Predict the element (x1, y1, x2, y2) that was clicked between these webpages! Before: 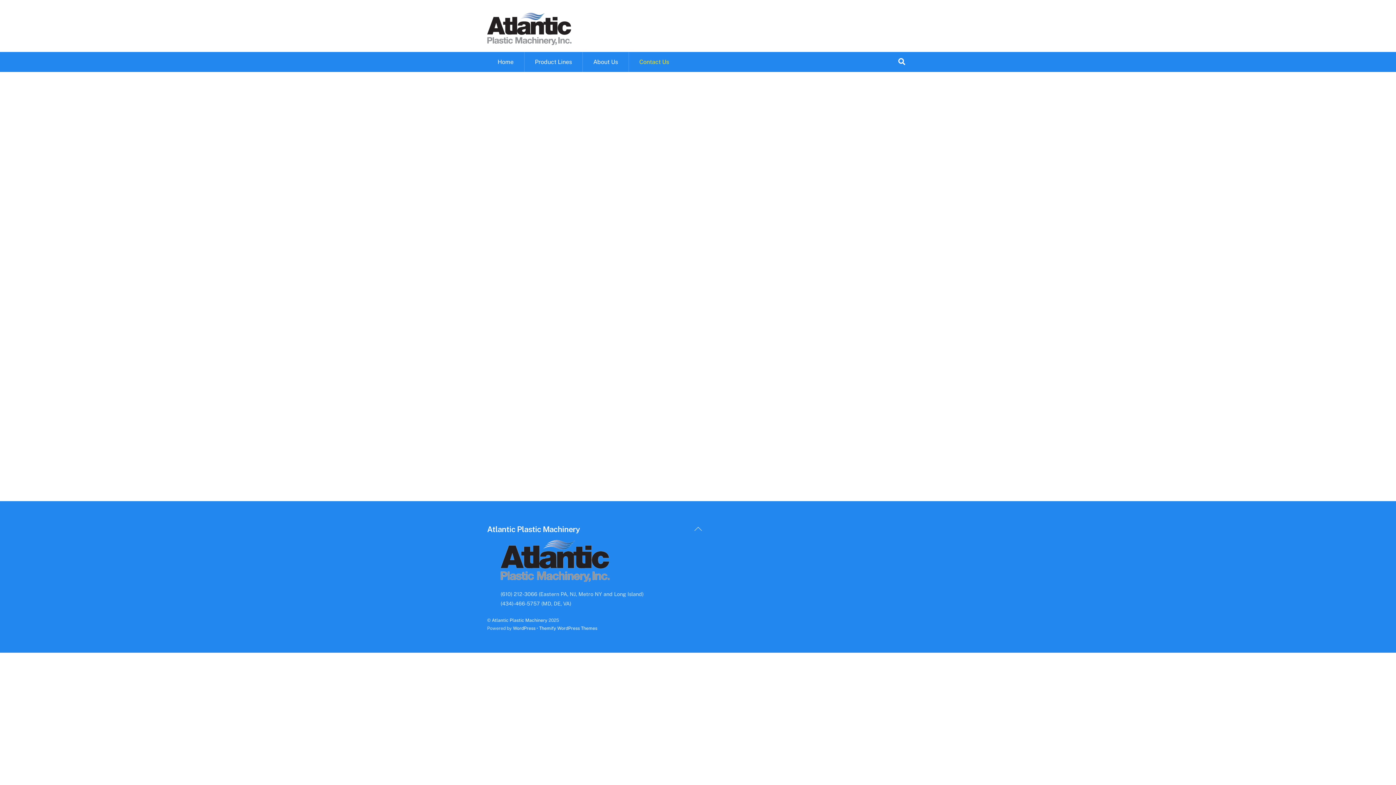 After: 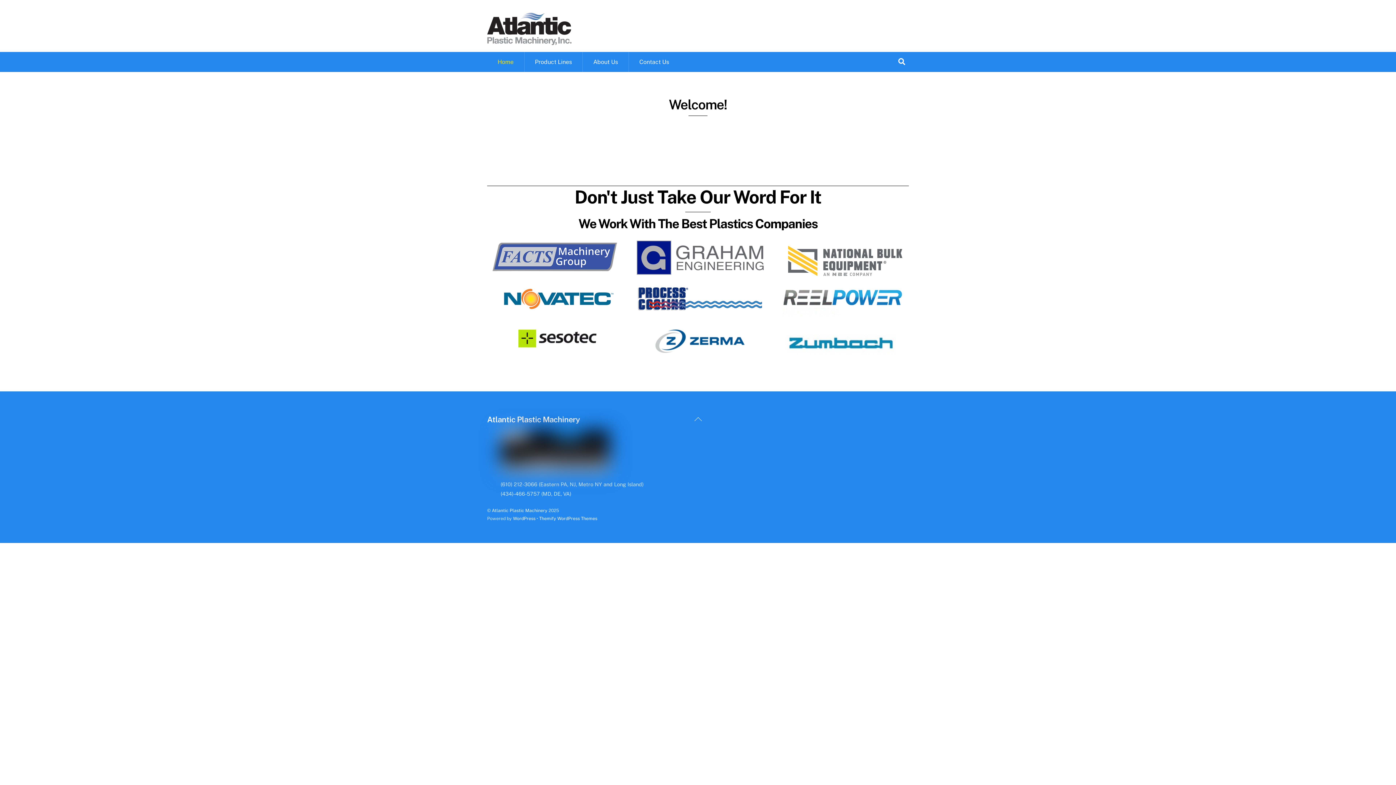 Action: bbox: (492, 617, 547, 623) label: Atlantic Plastic Machinery